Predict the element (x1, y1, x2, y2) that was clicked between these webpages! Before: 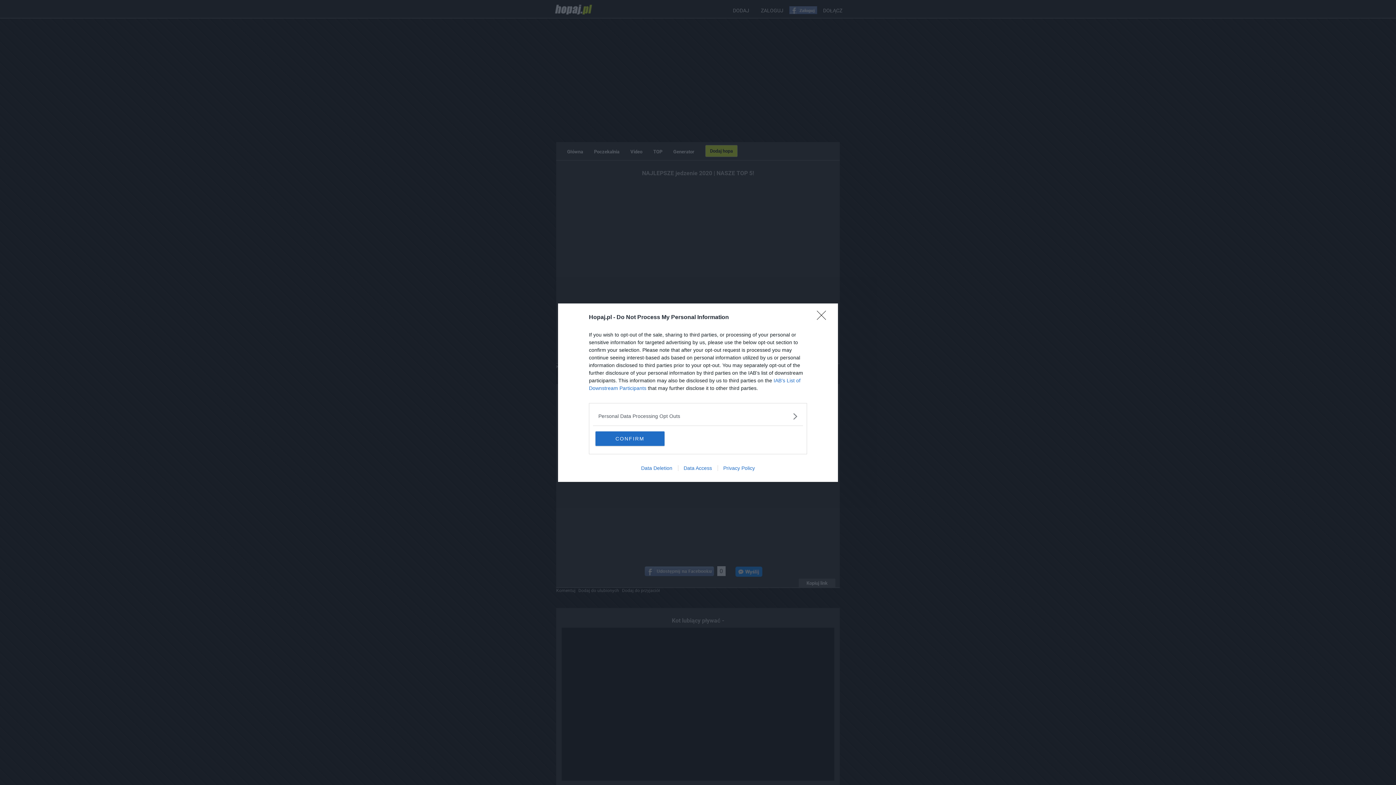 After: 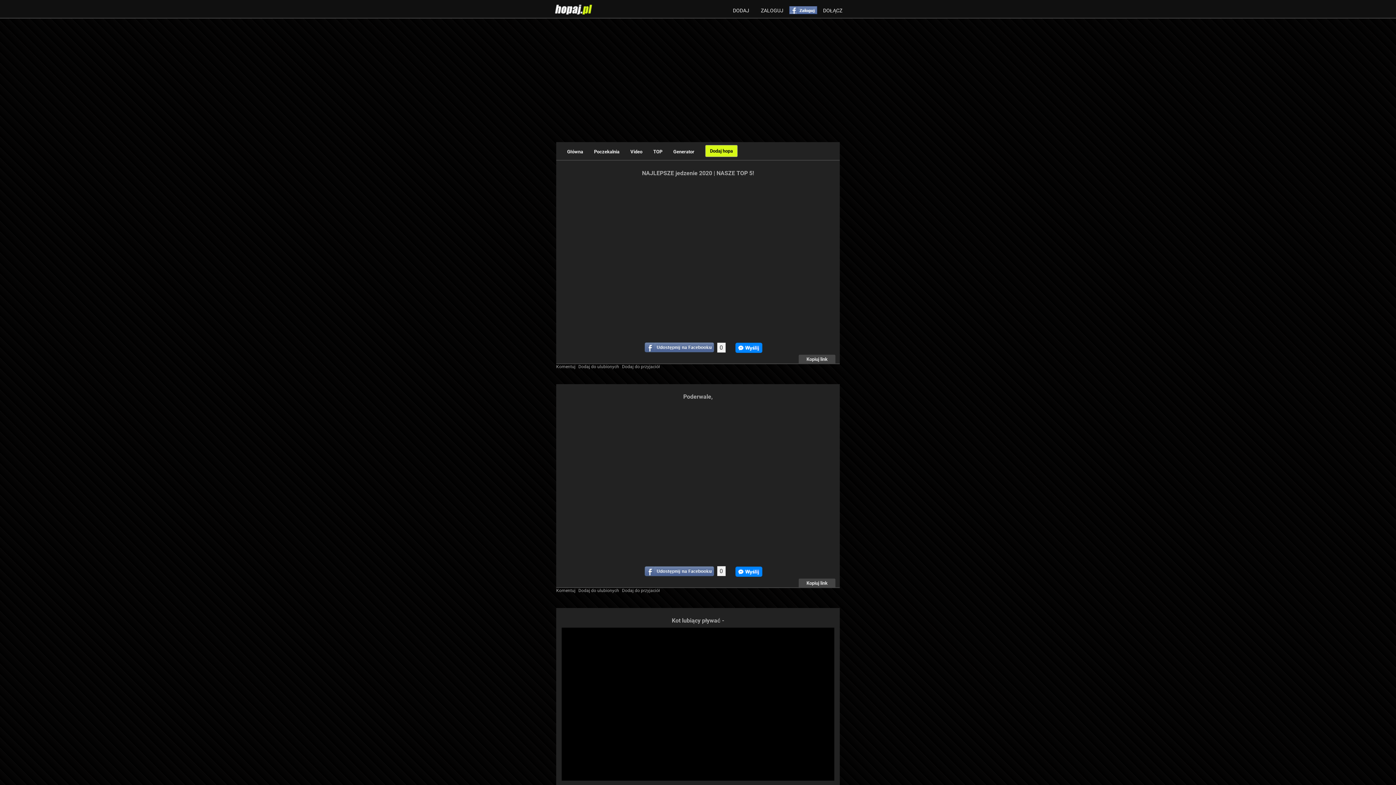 Action: label: Close bbox: (817, 310, 830, 324)